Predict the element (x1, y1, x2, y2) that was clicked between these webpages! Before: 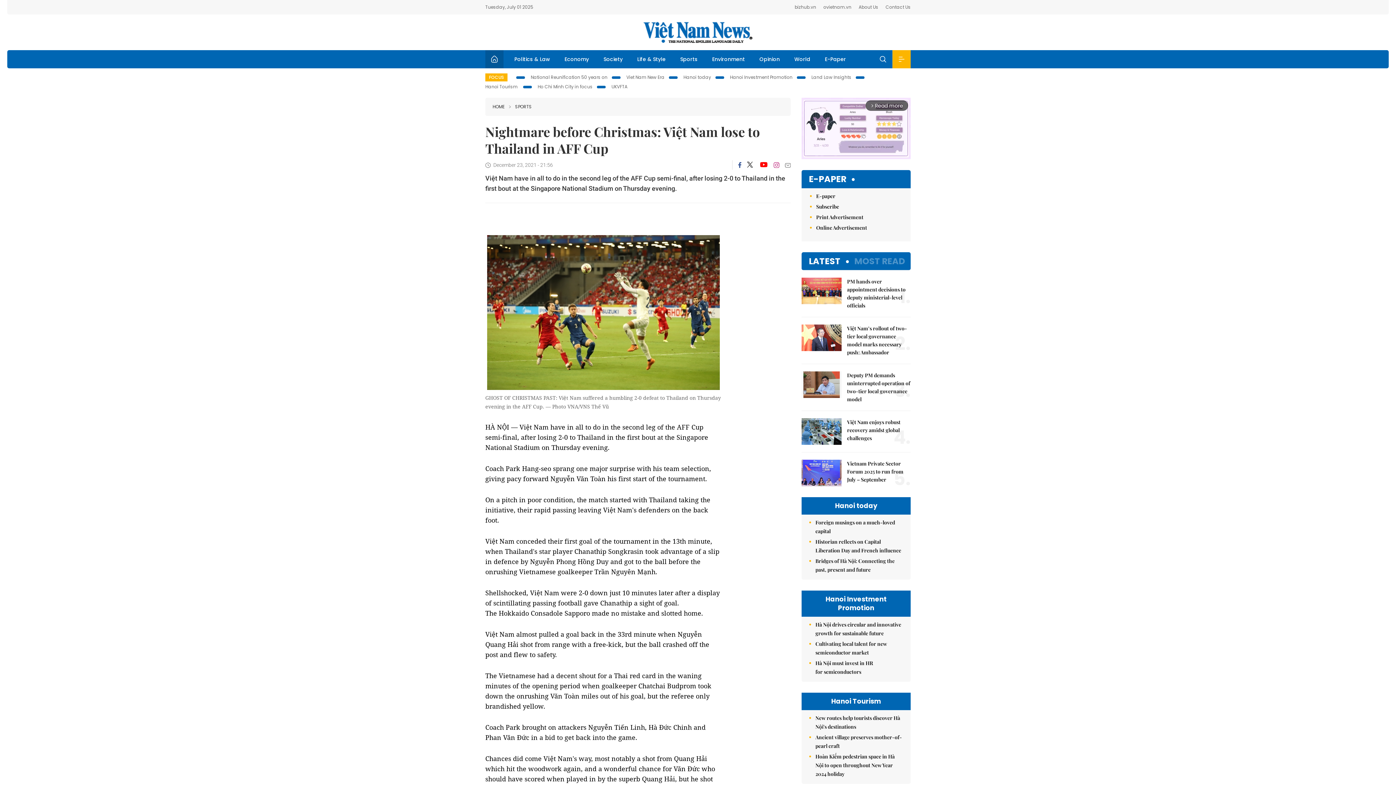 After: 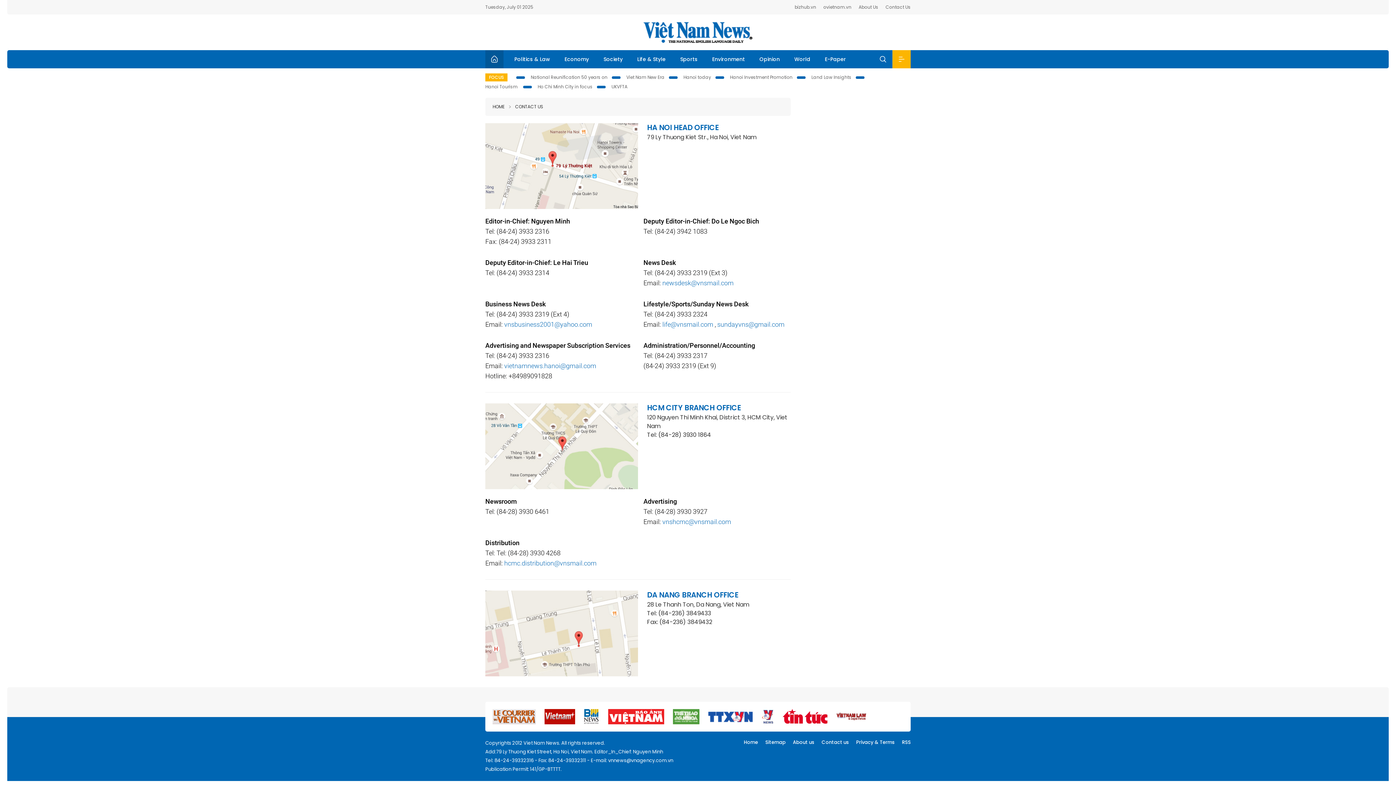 Action: label: Contact Us bbox: (885, 4, 910, 10)